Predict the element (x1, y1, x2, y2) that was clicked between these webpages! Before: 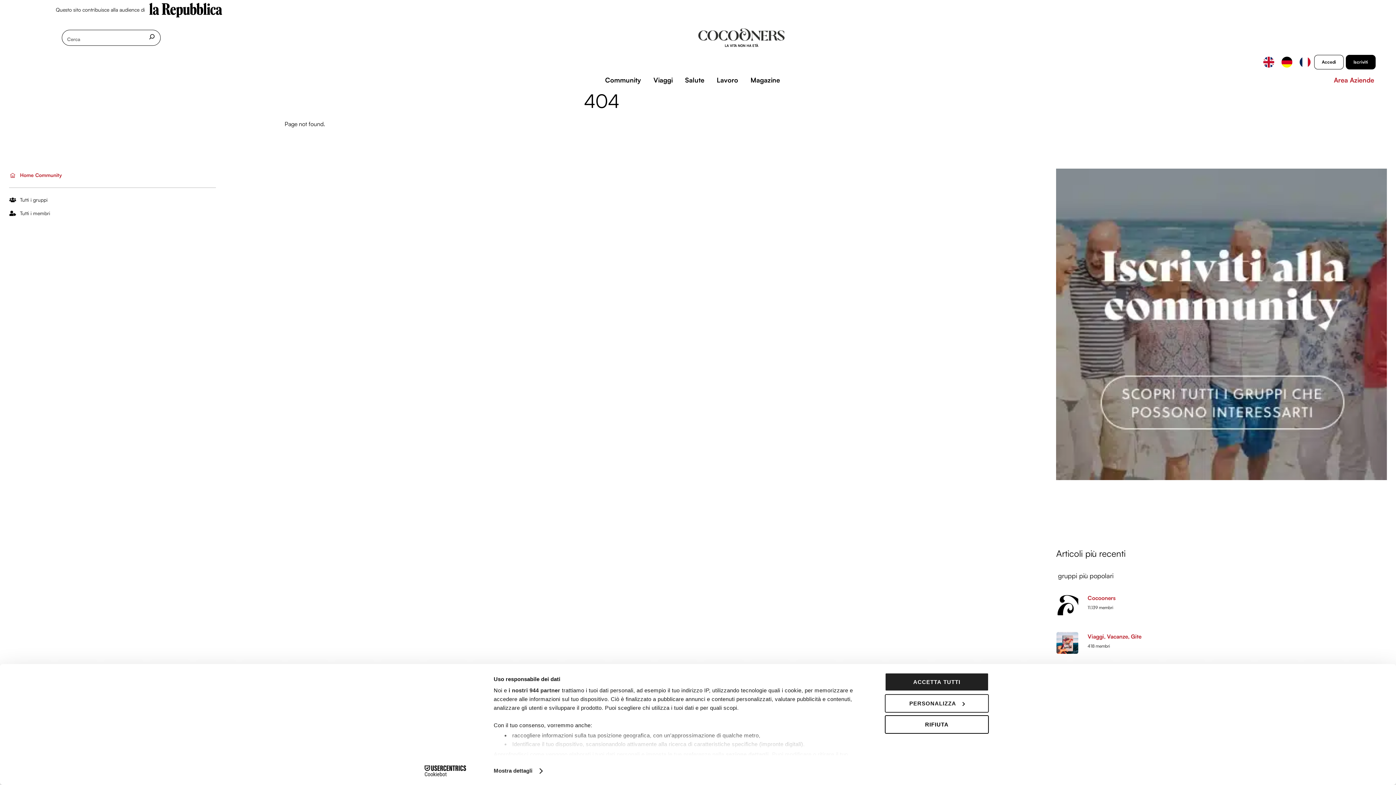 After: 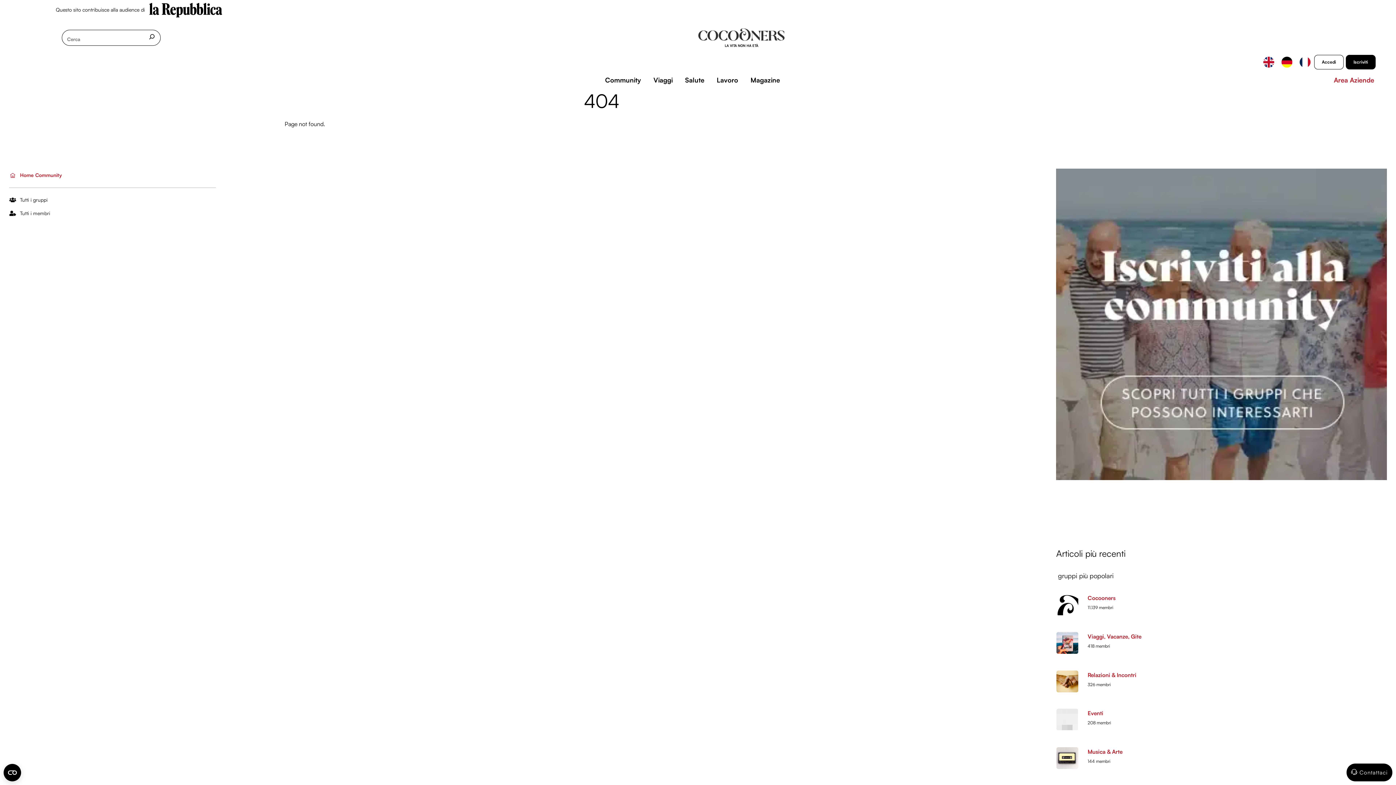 Action: label: ACCETTA TUTTI bbox: (885, 673, 989, 691)